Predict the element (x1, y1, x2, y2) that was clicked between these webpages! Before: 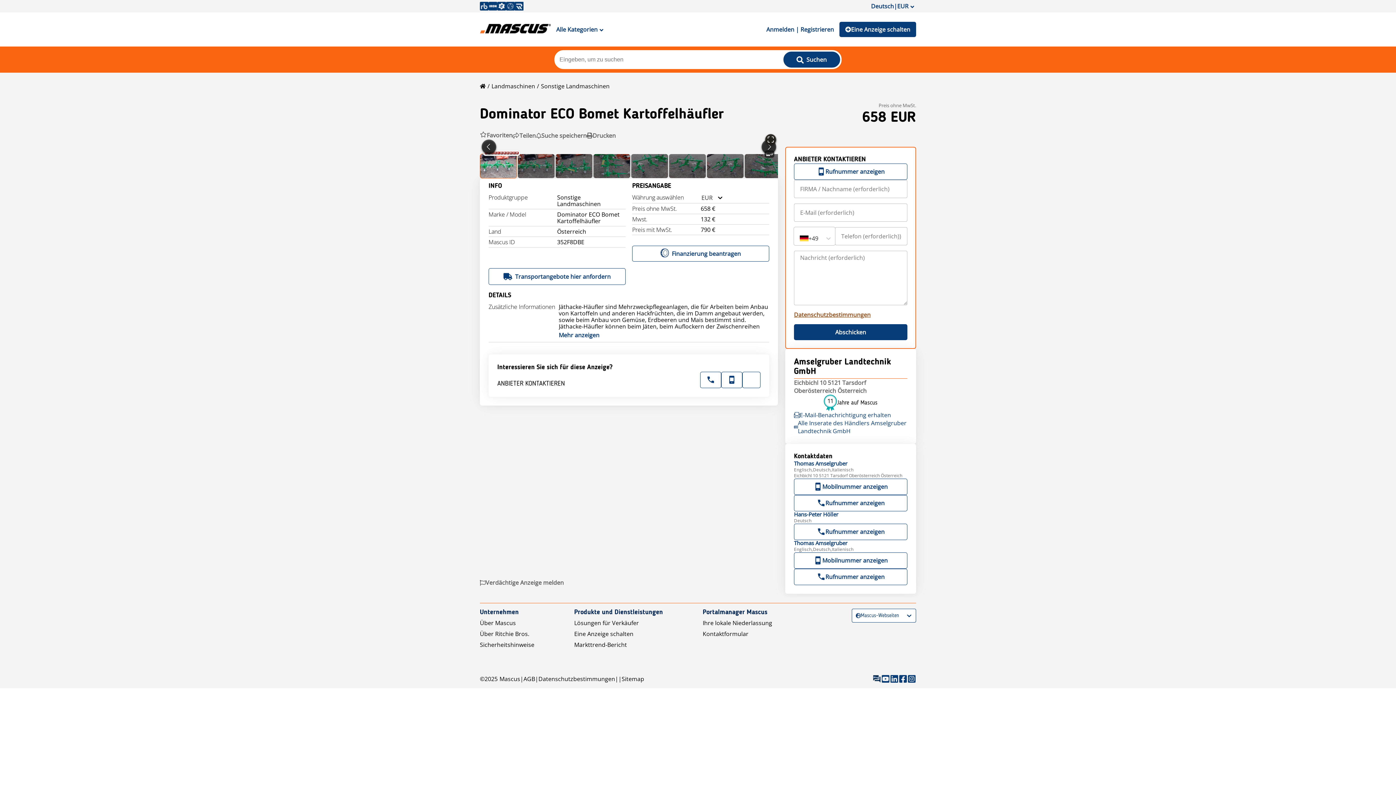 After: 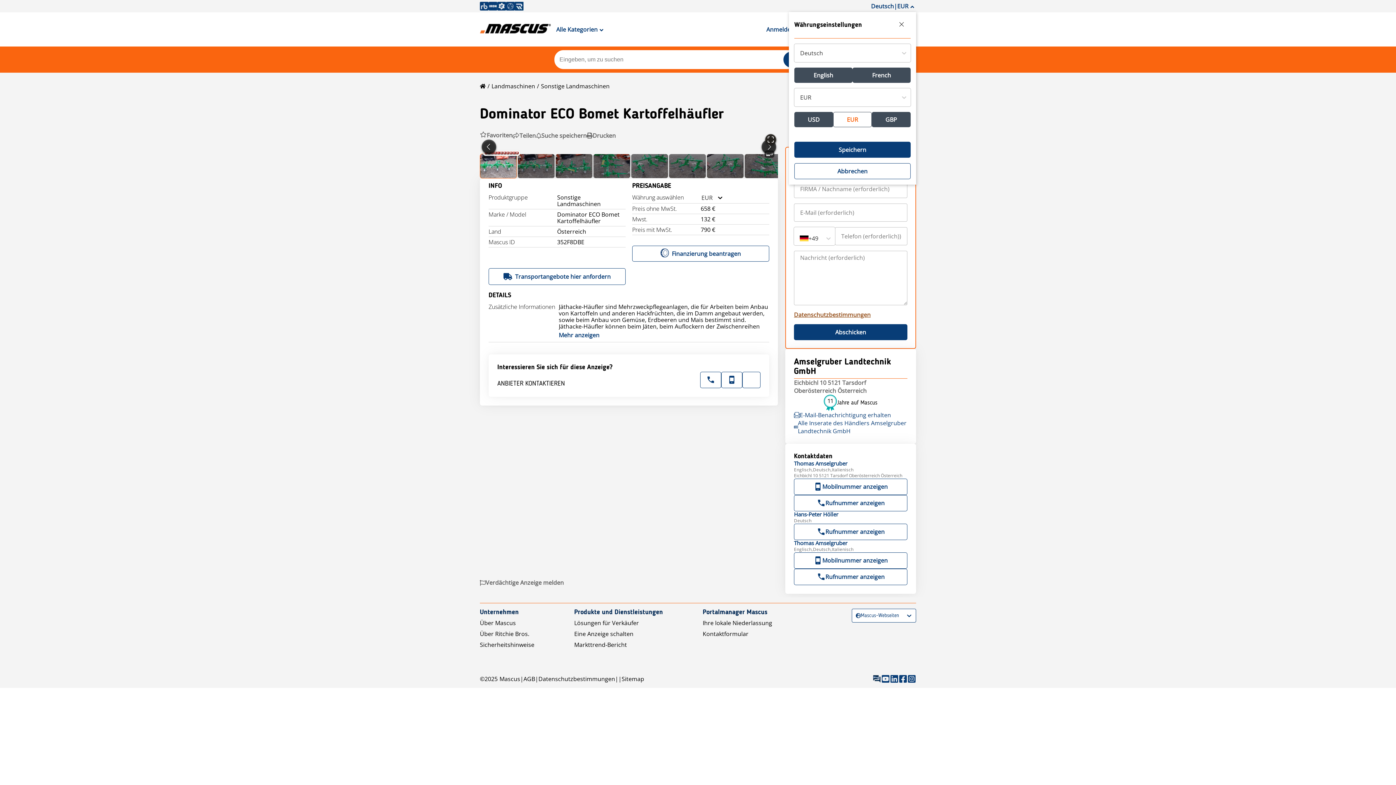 Action: bbox: (869, 0, 916, 12) label: Deutsch|EUR